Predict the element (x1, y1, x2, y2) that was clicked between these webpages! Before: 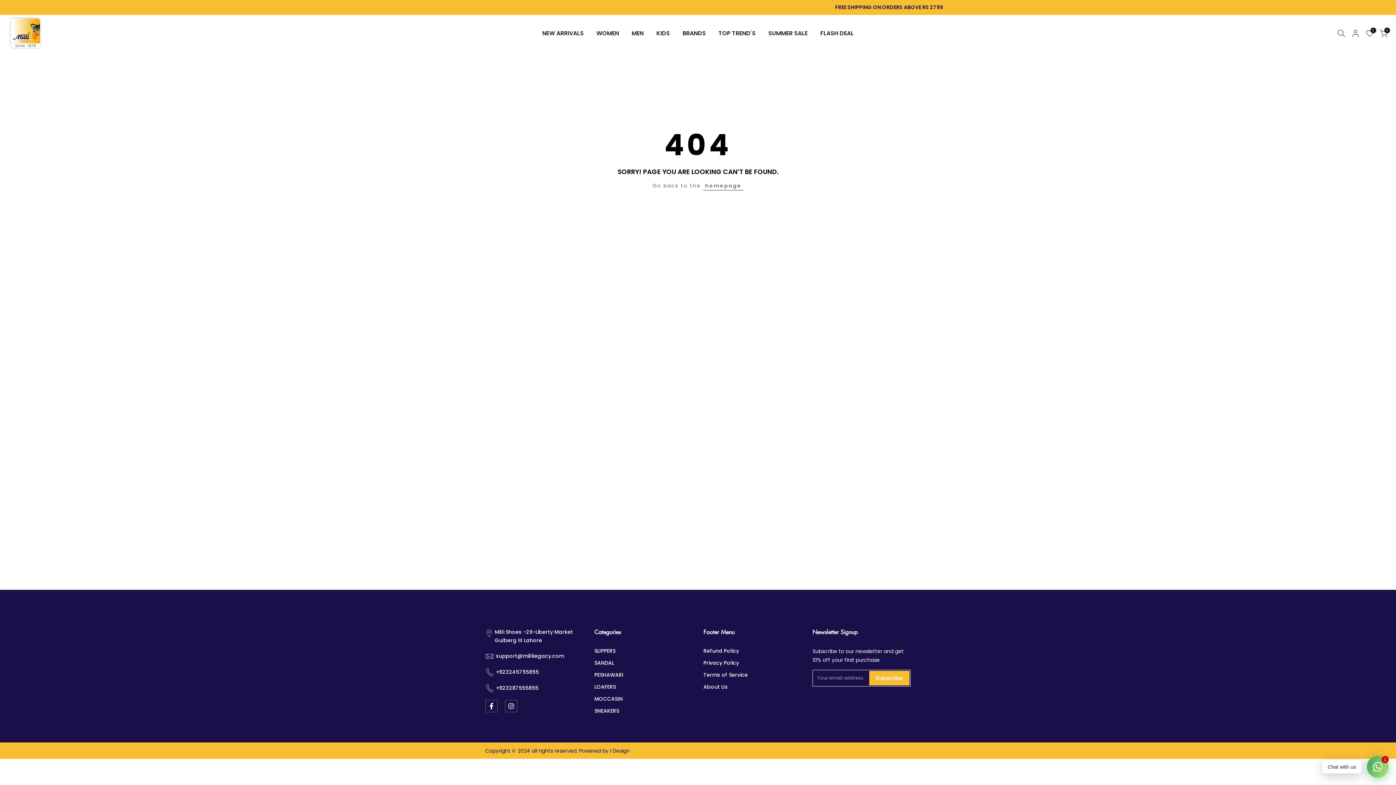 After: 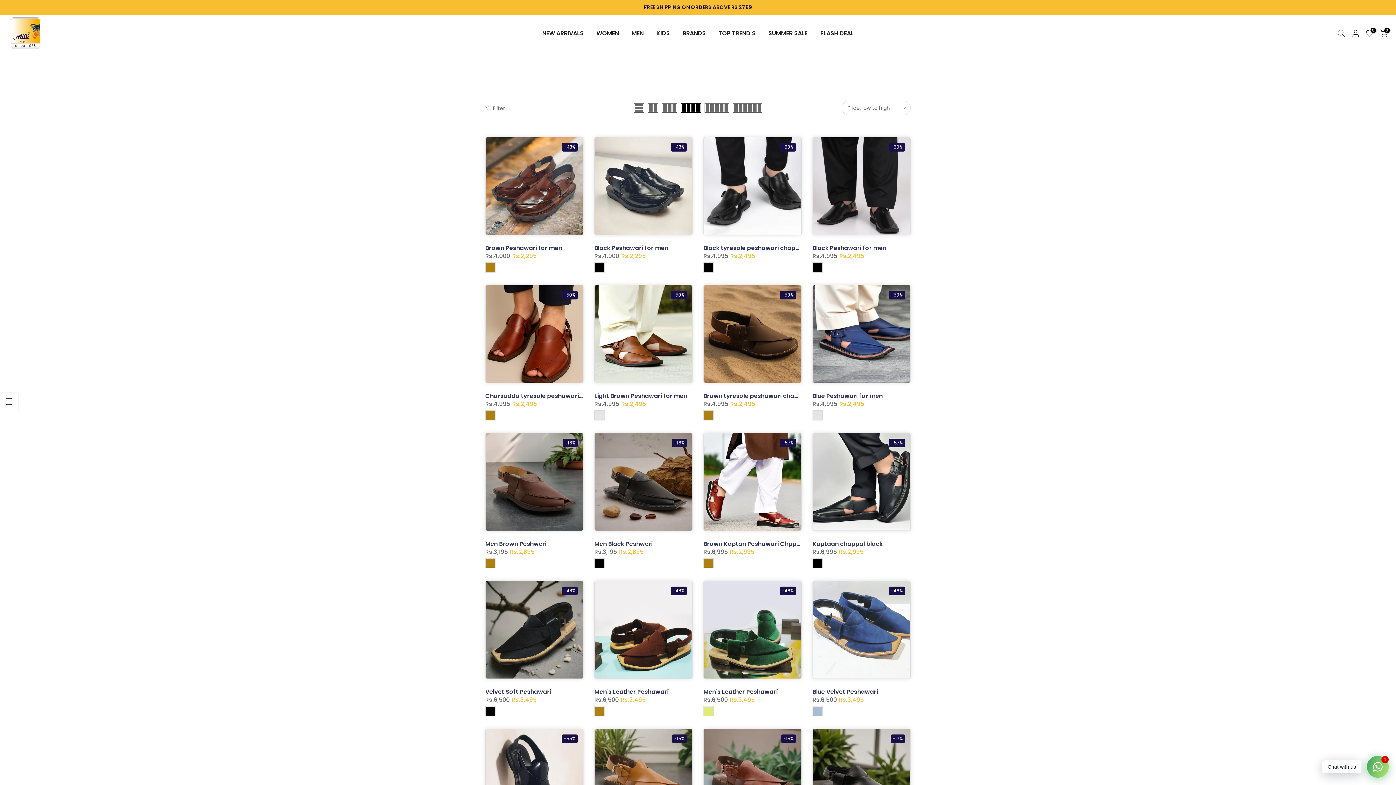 Action: bbox: (594, 671, 623, 678) label: PESHAWARI